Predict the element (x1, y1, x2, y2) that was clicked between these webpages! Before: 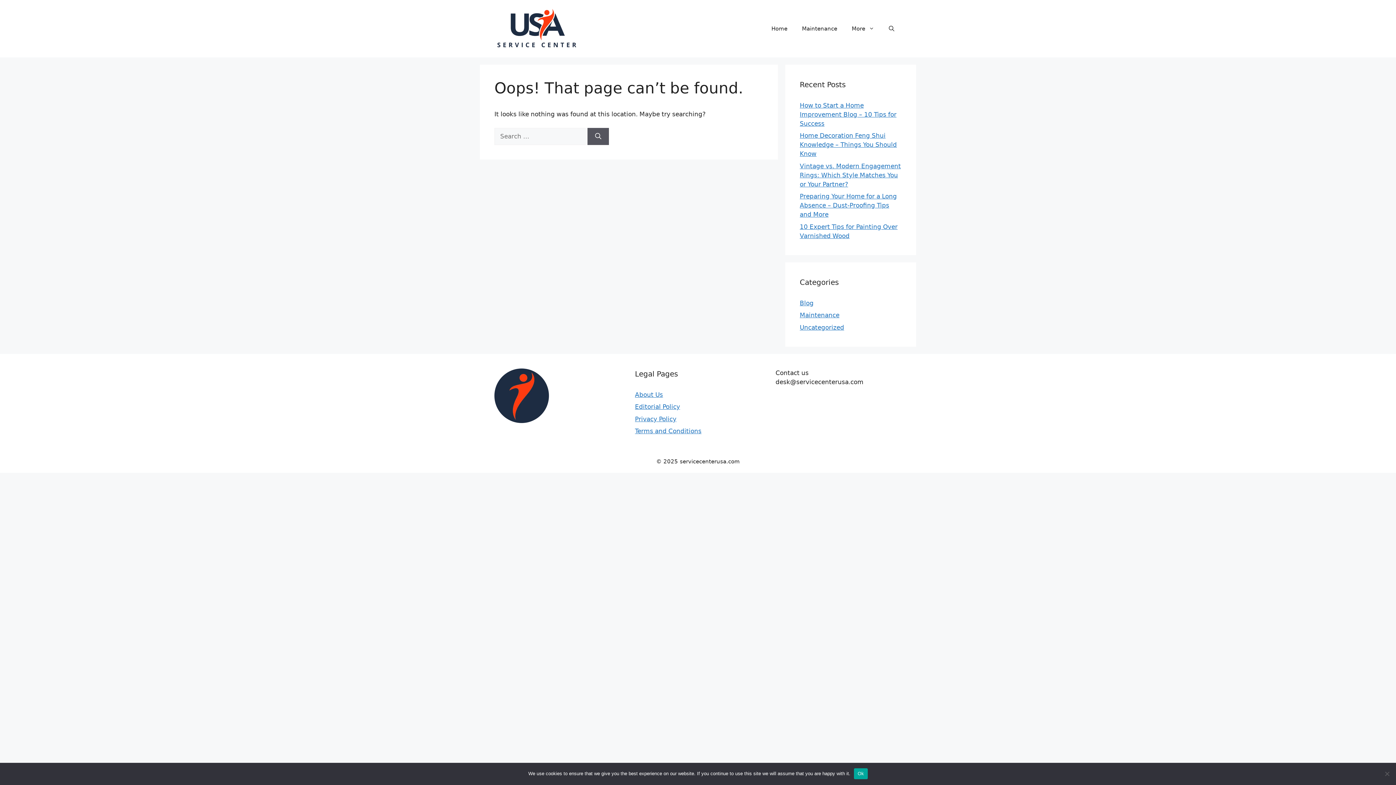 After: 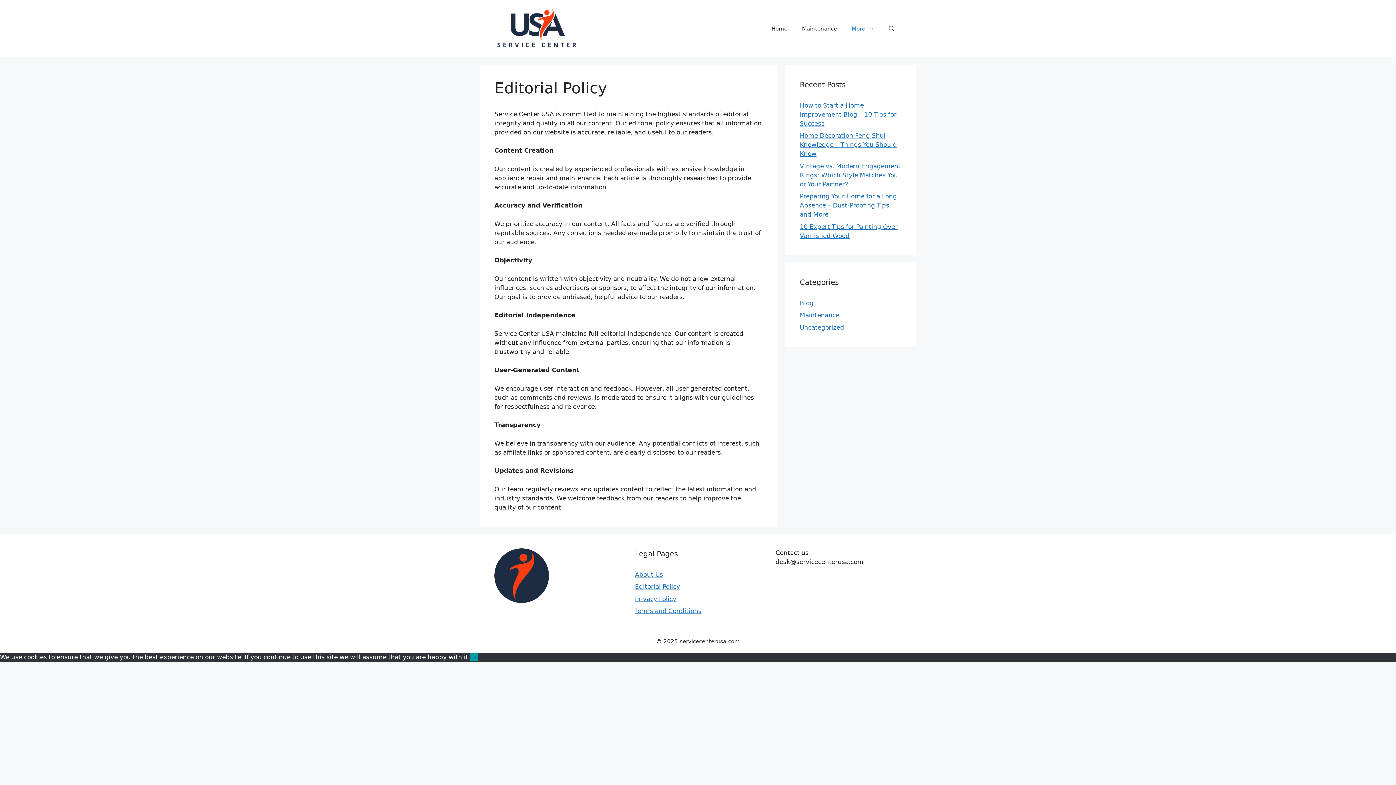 Action: bbox: (635, 403, 680, 410) label: Editorial Policy